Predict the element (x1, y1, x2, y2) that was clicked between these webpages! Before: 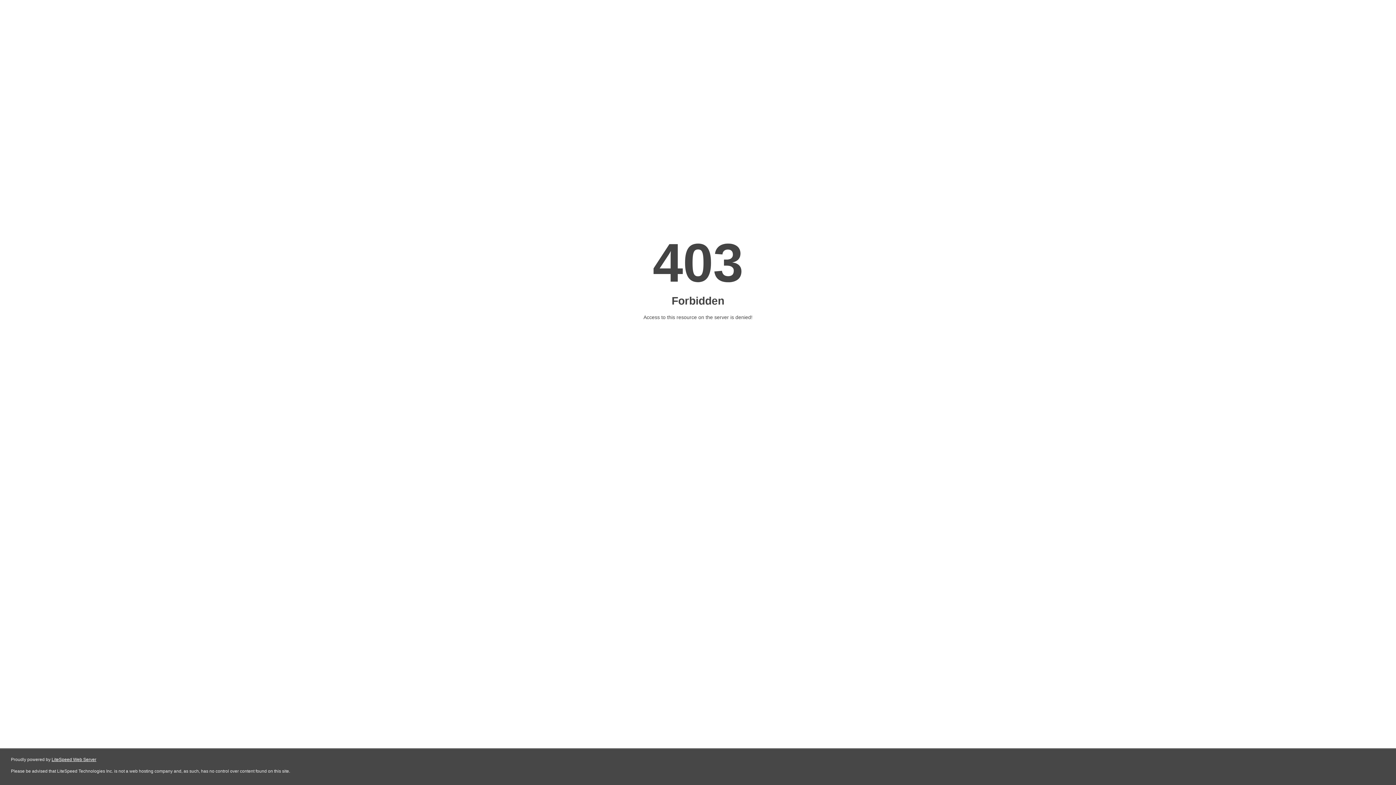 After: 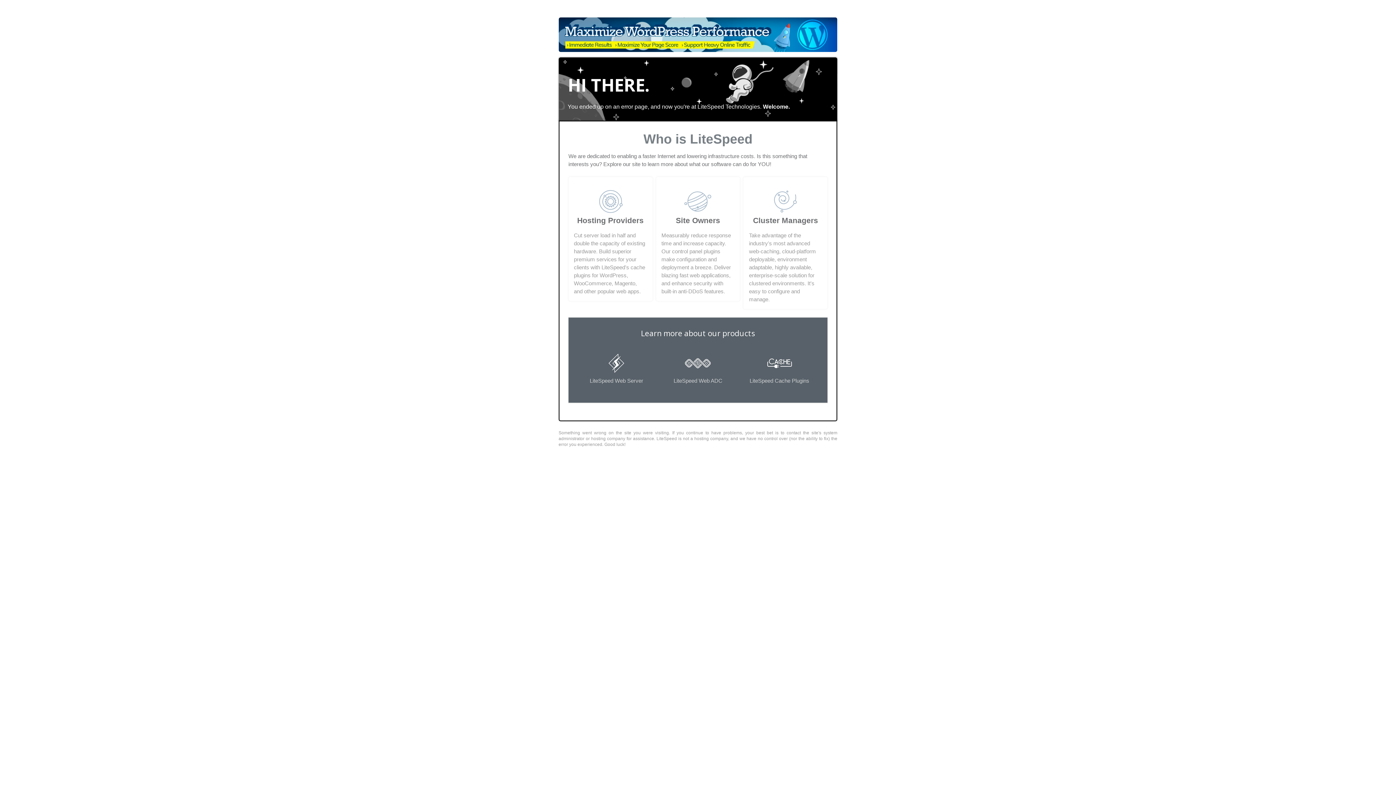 Action: bbox: (51, 757, 96, 762) label: LiteSpeed Web Server